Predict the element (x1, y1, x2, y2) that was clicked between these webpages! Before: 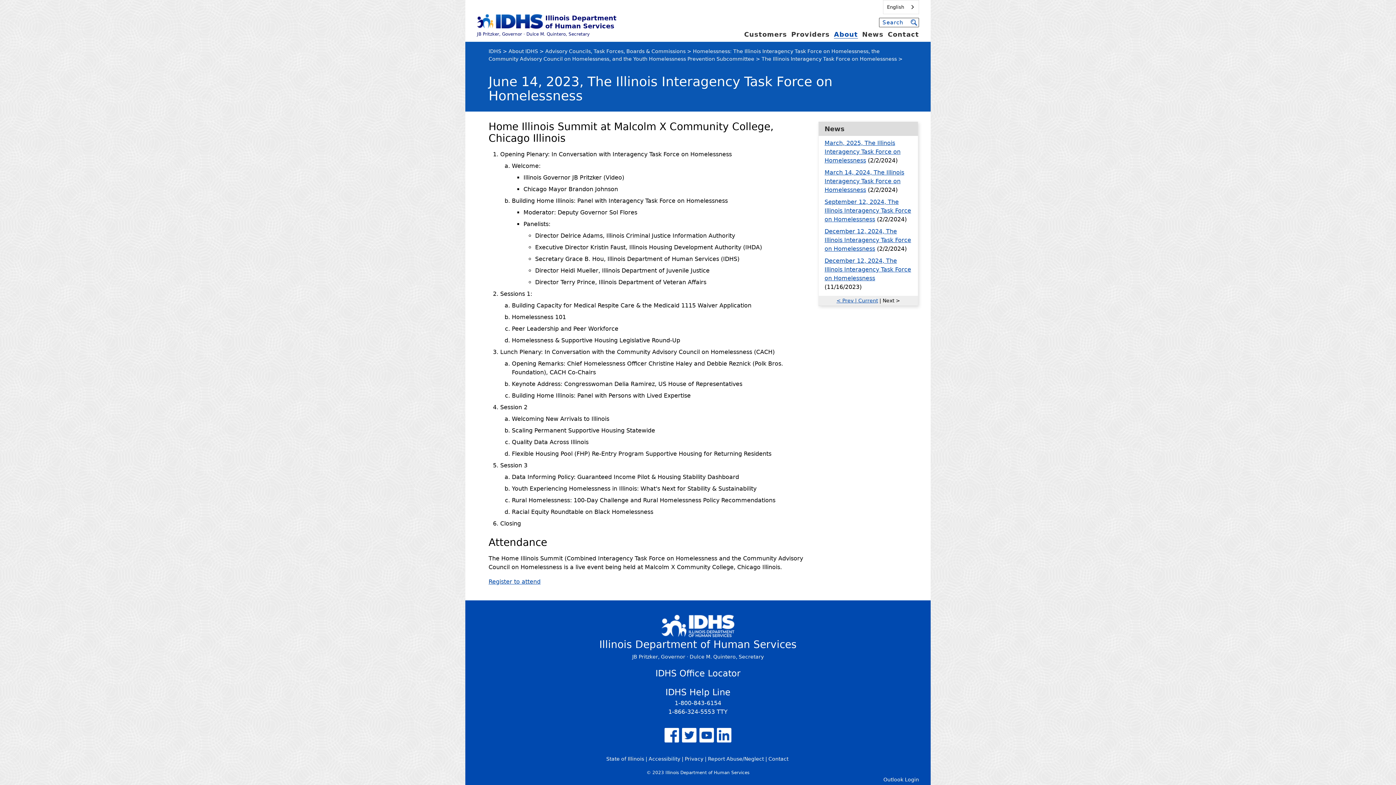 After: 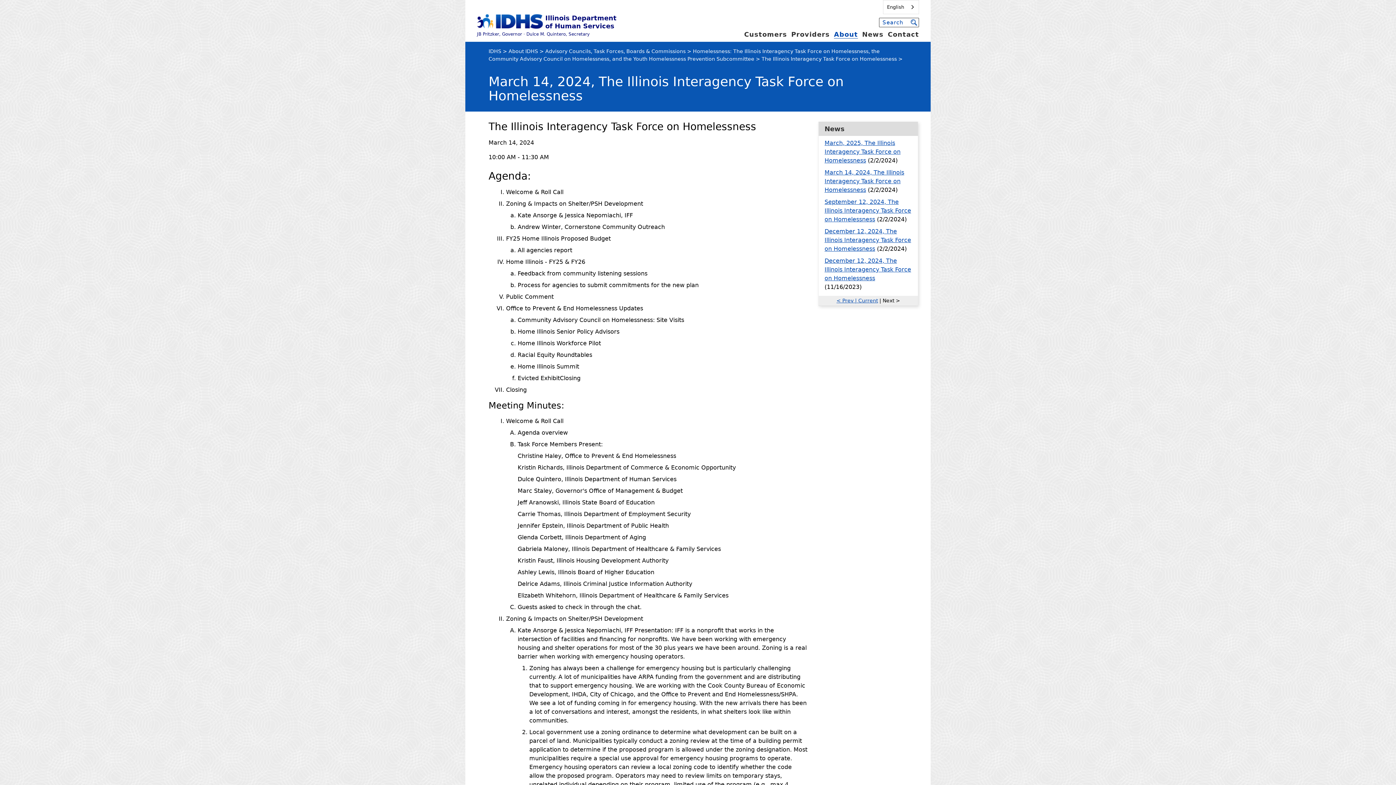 Action: bbox: (824, 169, 904, 193) label: March 14, 2024, The Illinois Interagency Task Force on Homelessness